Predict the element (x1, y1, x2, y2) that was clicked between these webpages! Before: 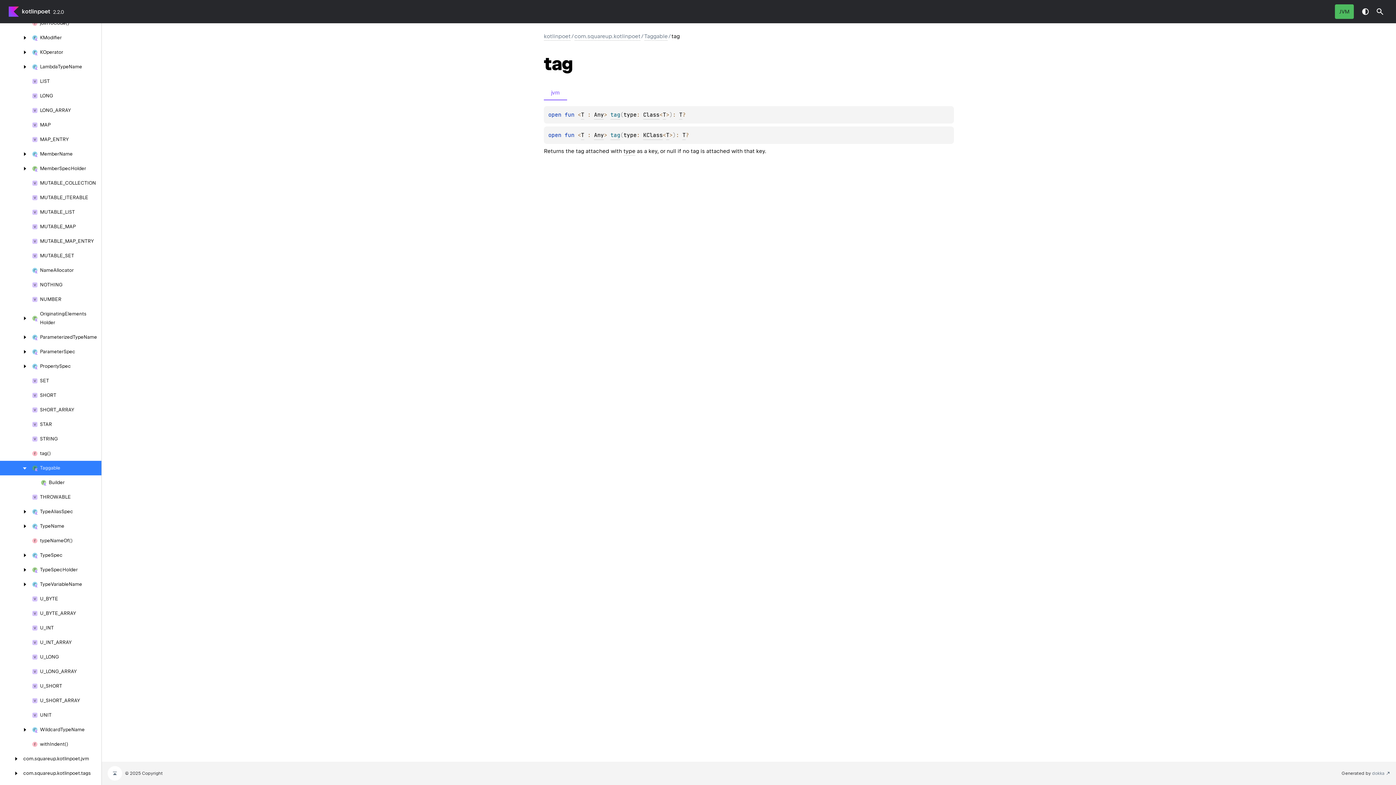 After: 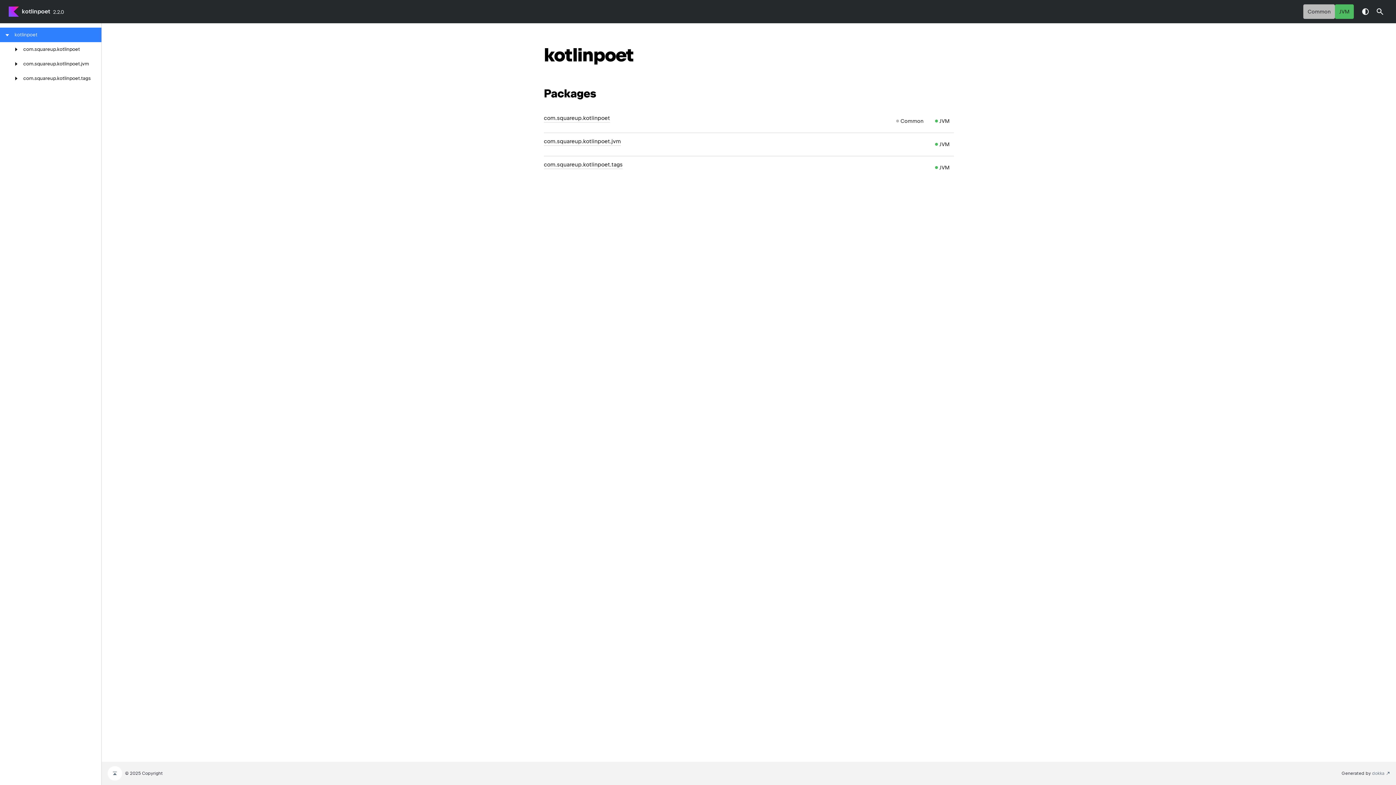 Action: label: kotlinpoet bbox: (544, 33, 570, 40)